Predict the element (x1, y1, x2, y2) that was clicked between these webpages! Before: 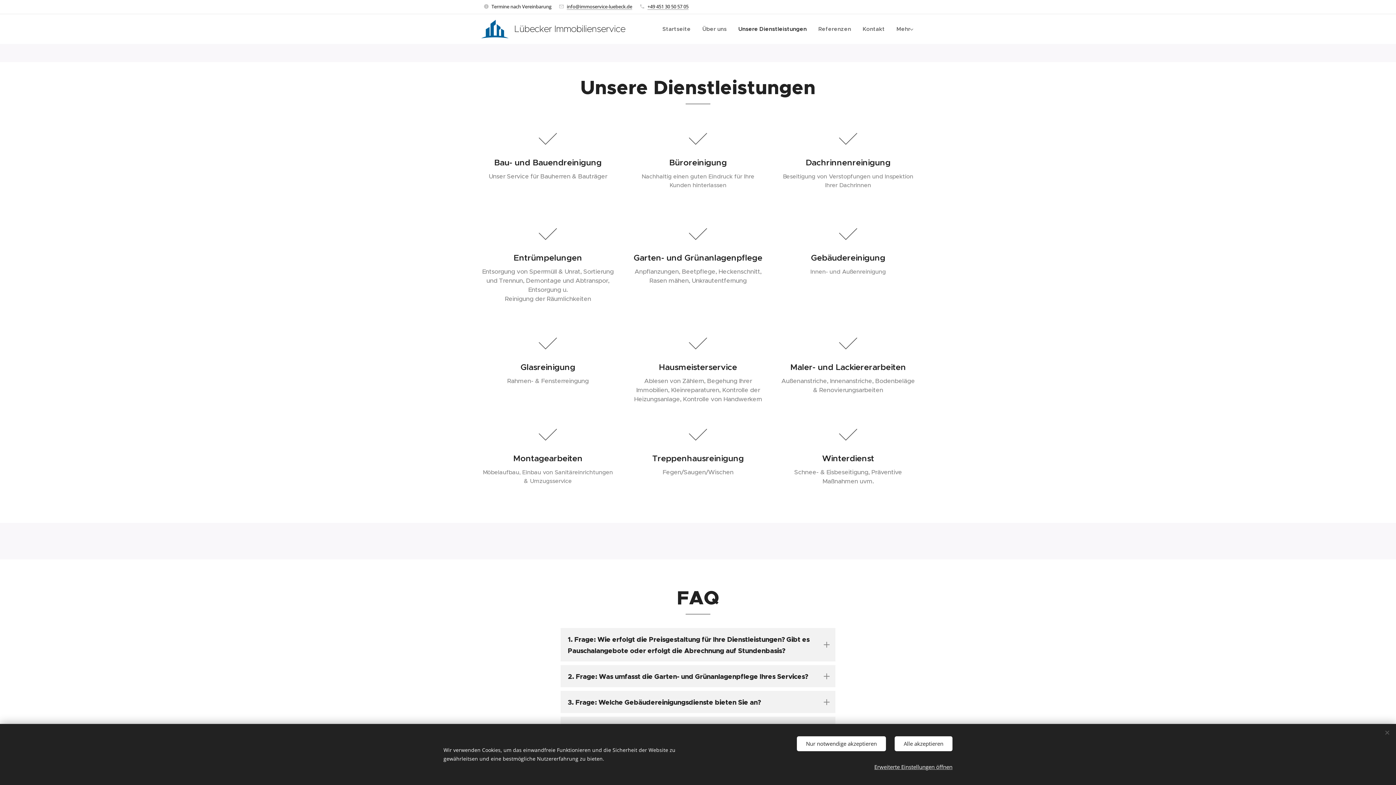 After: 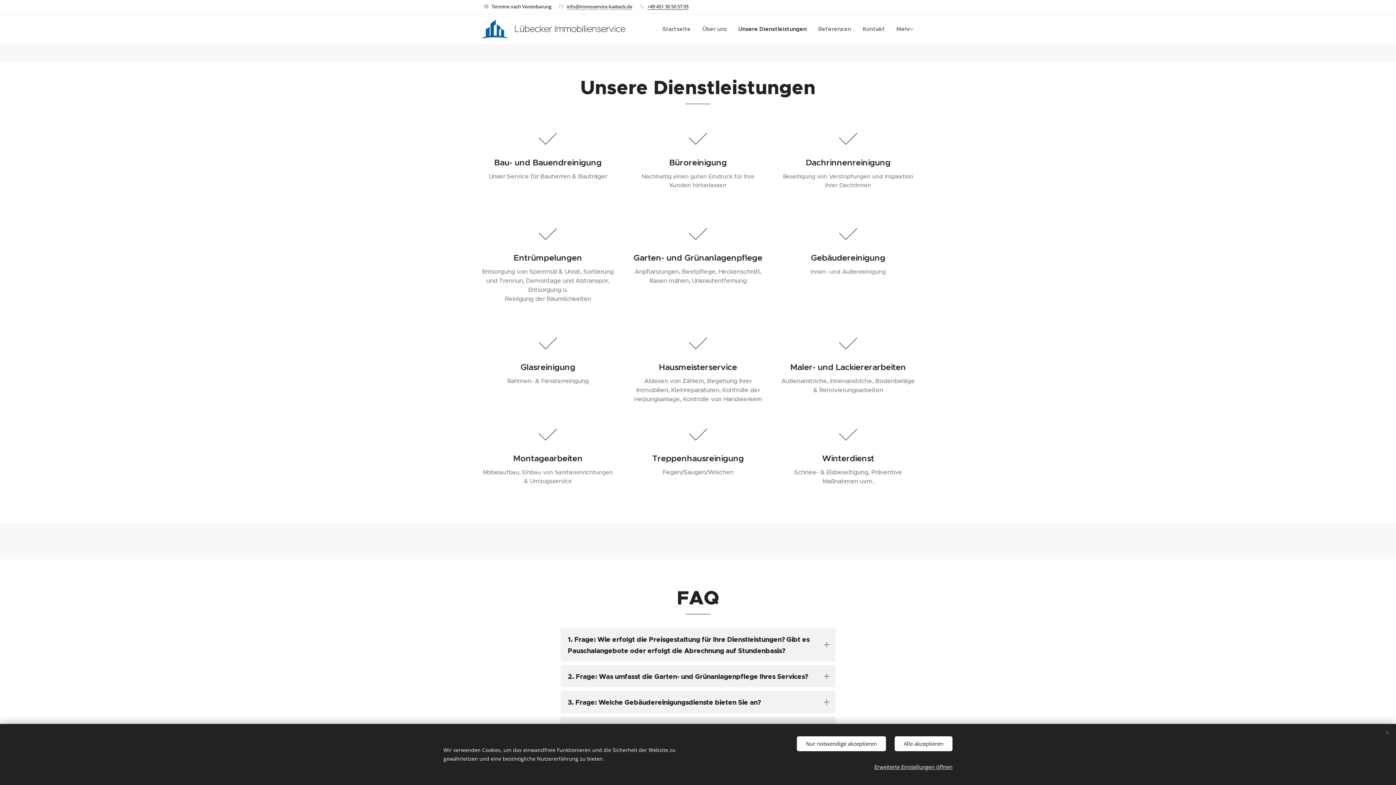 Action: bbox: (647, 3, 688, 9) label: +49 451 30 50 57 05